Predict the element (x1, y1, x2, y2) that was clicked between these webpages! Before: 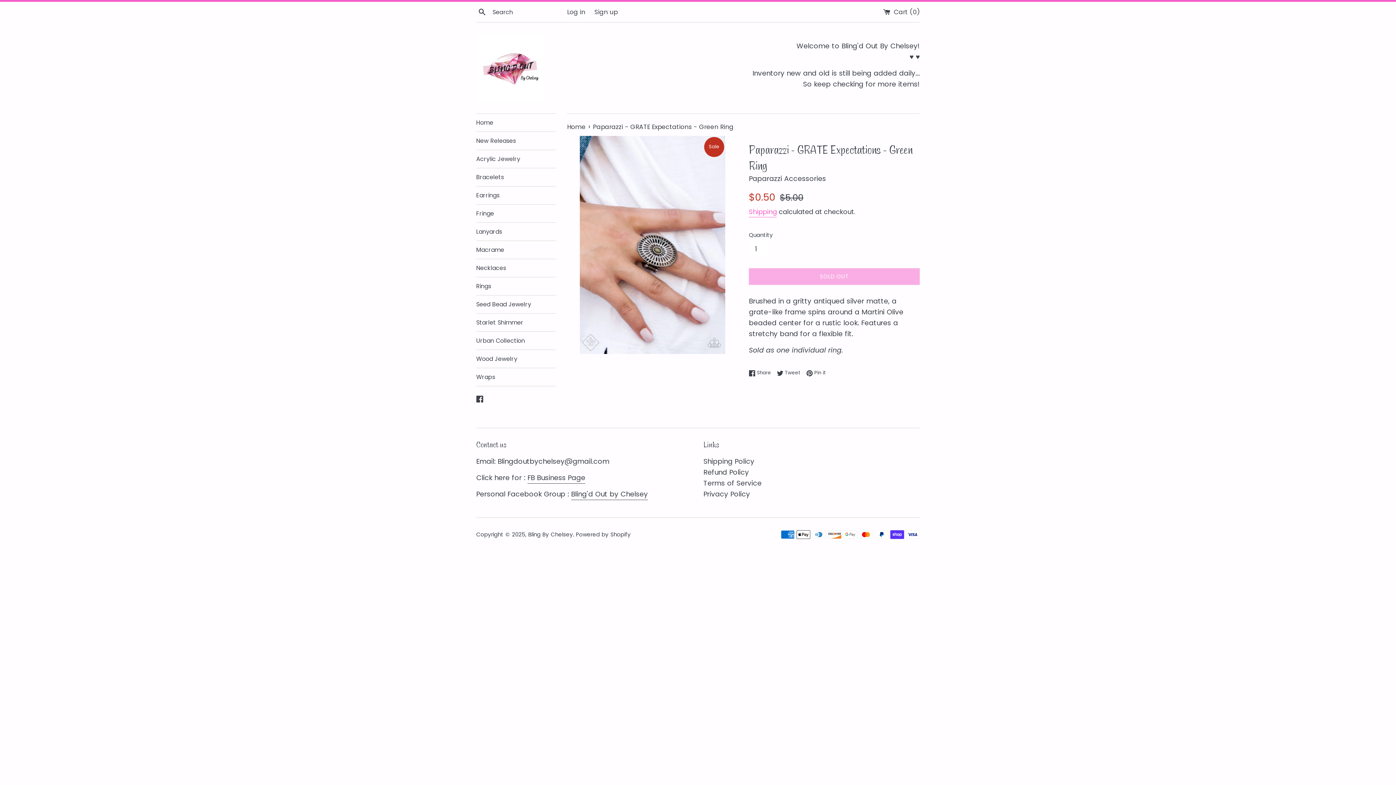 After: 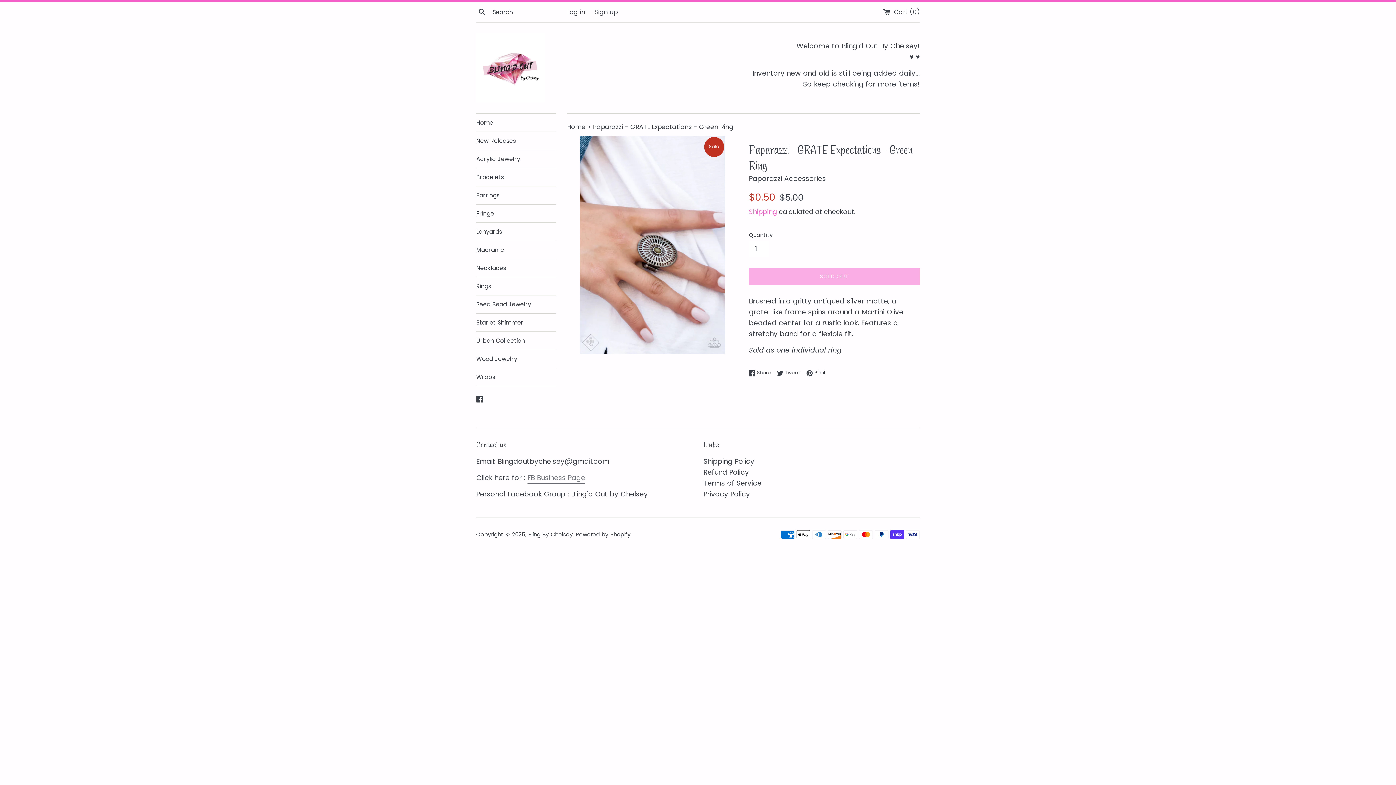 Action: bbox: (527, 473, 585, 484) label: FB Business Page